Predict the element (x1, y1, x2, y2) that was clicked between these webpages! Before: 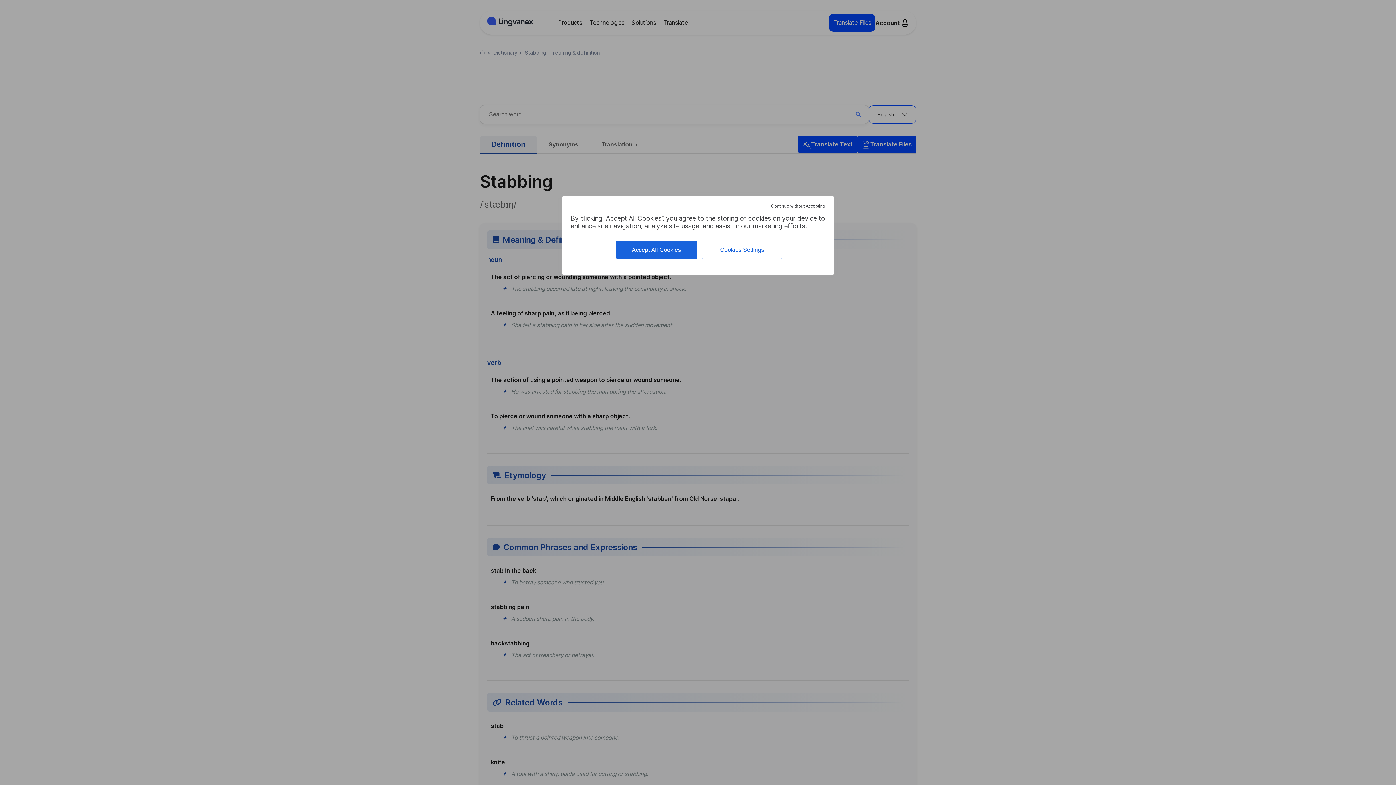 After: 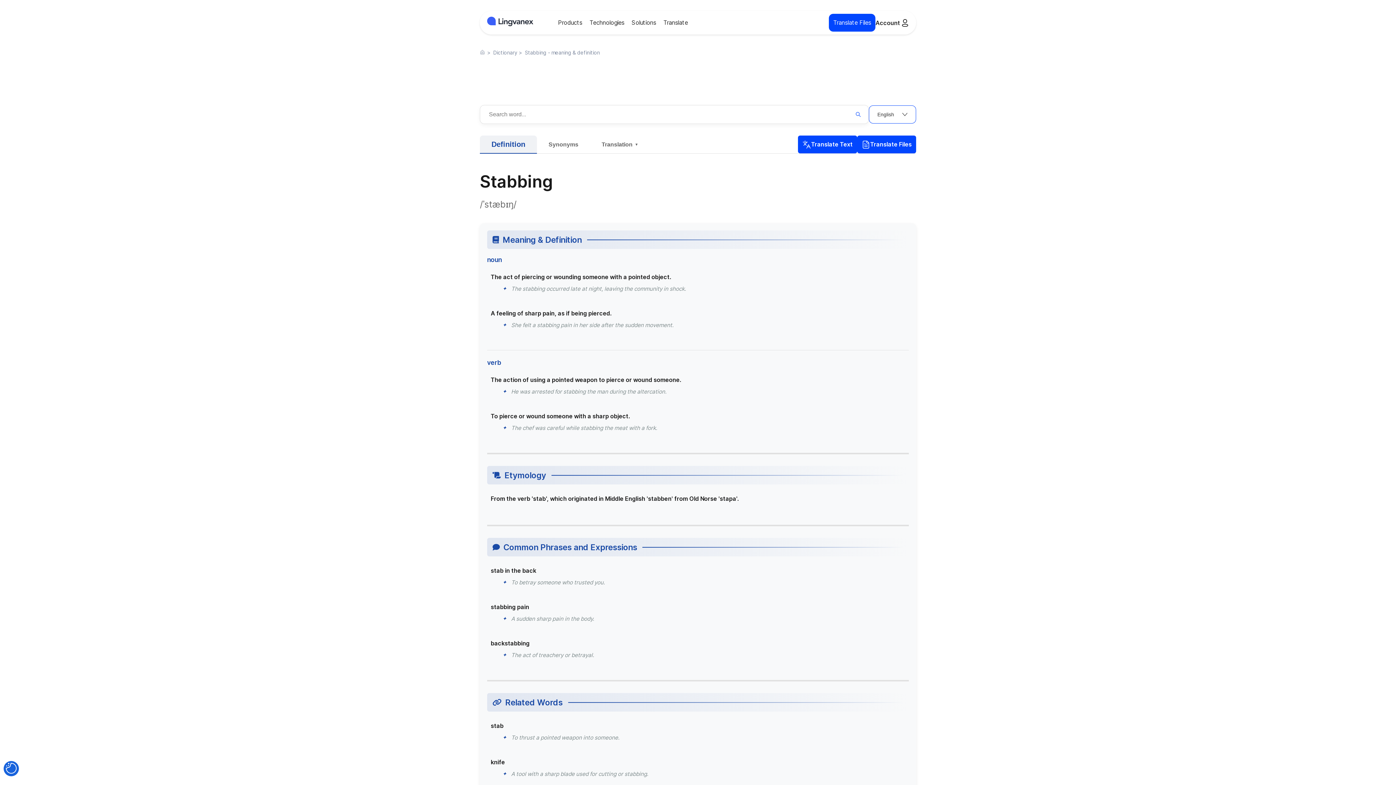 Action: bbox: (769, 201, 827, 210) label: Continue without Accepting